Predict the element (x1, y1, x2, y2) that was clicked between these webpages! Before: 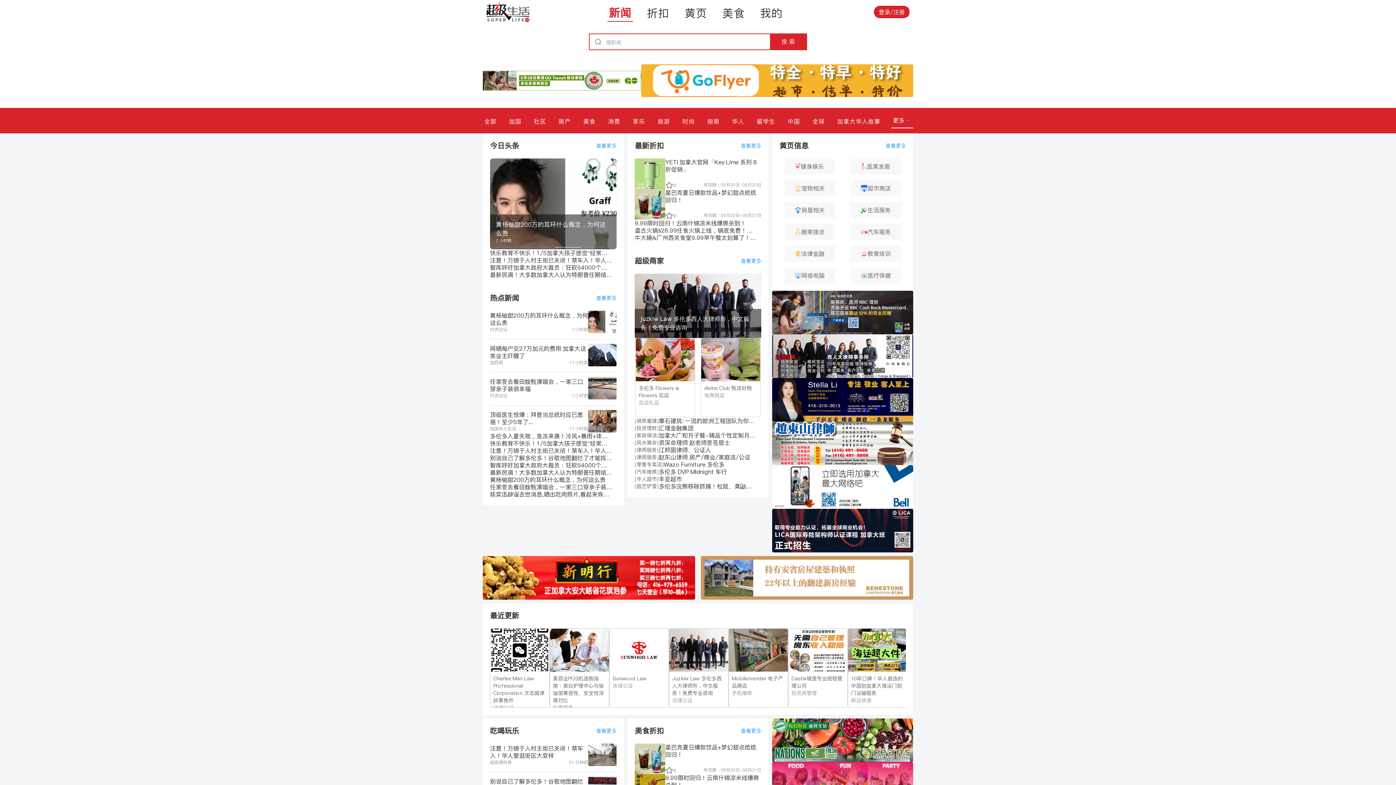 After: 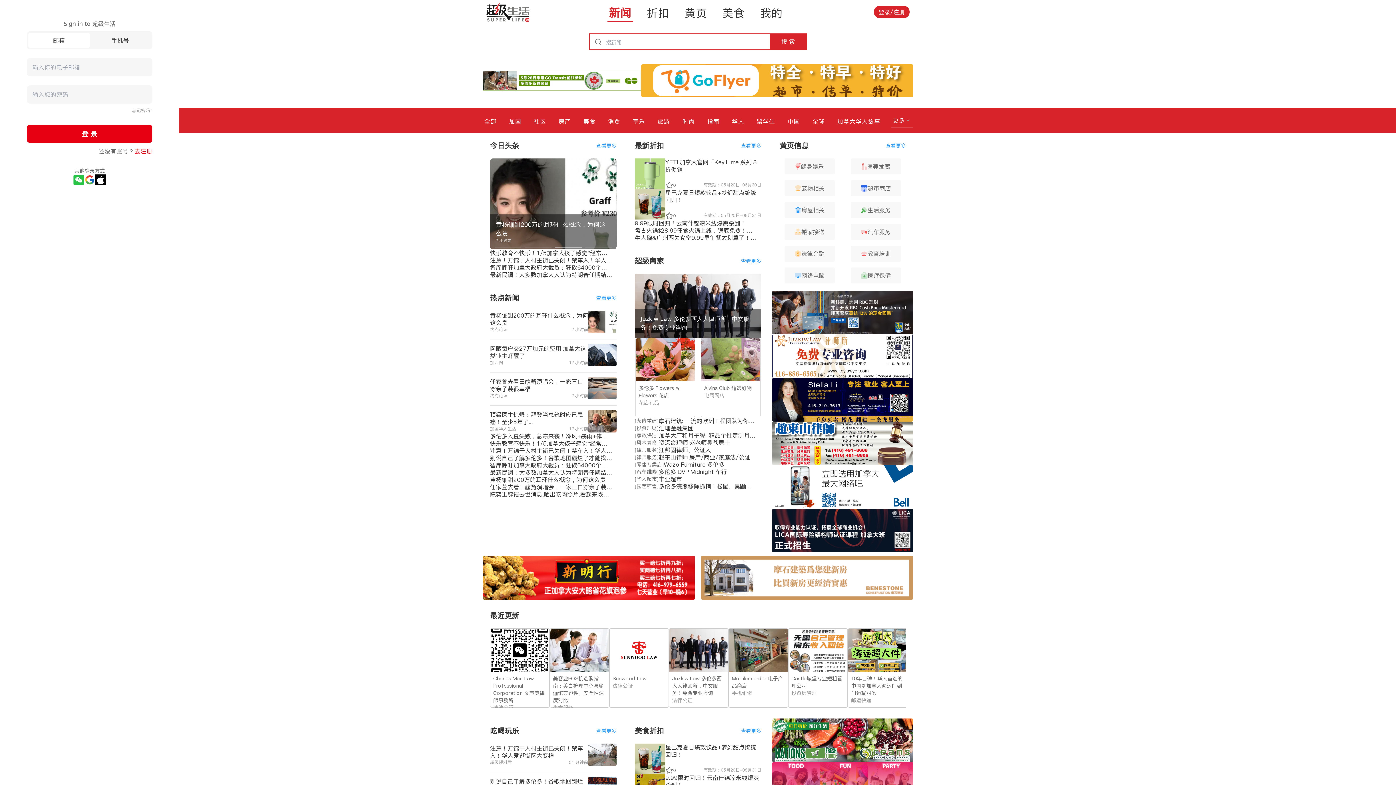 Action: bbox: (874, 5, 909, 18) label: 登录/注册